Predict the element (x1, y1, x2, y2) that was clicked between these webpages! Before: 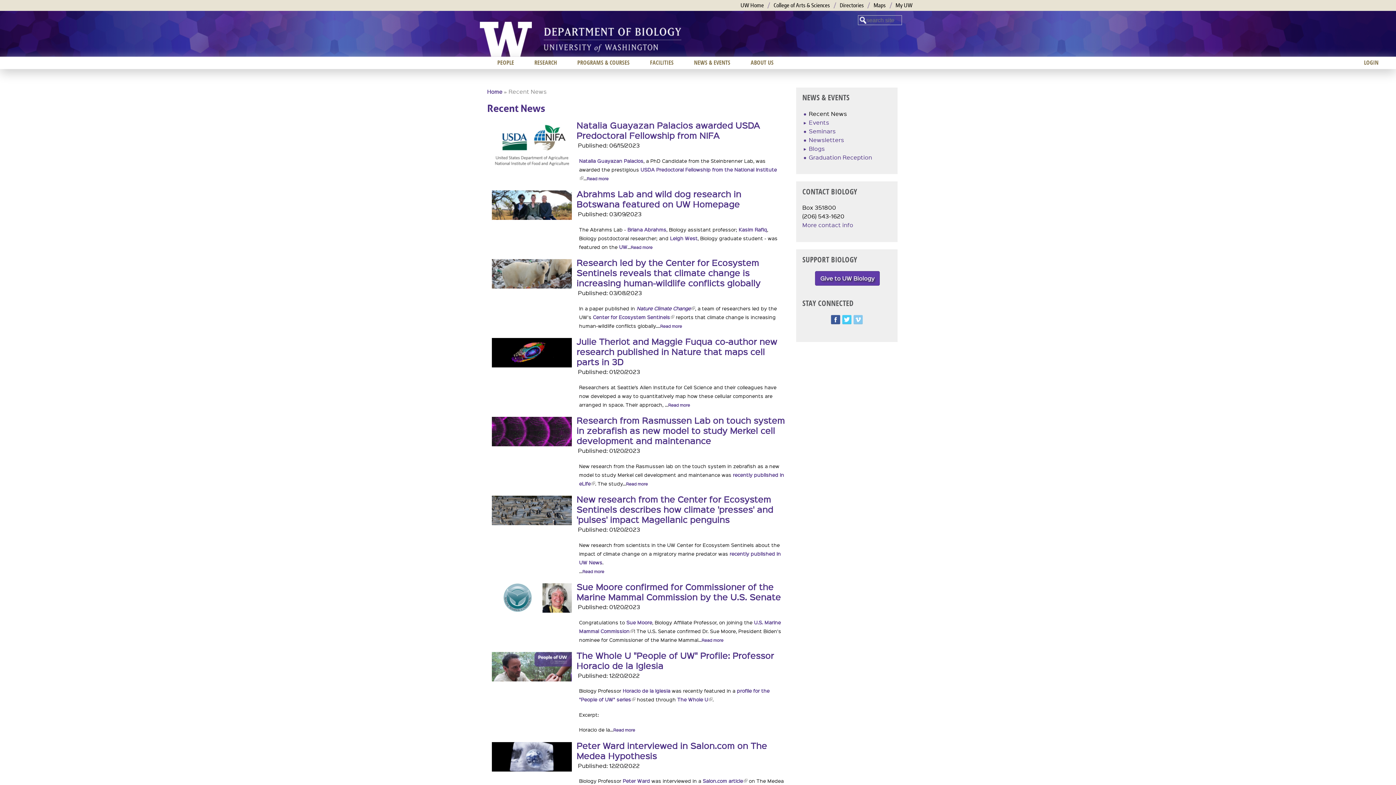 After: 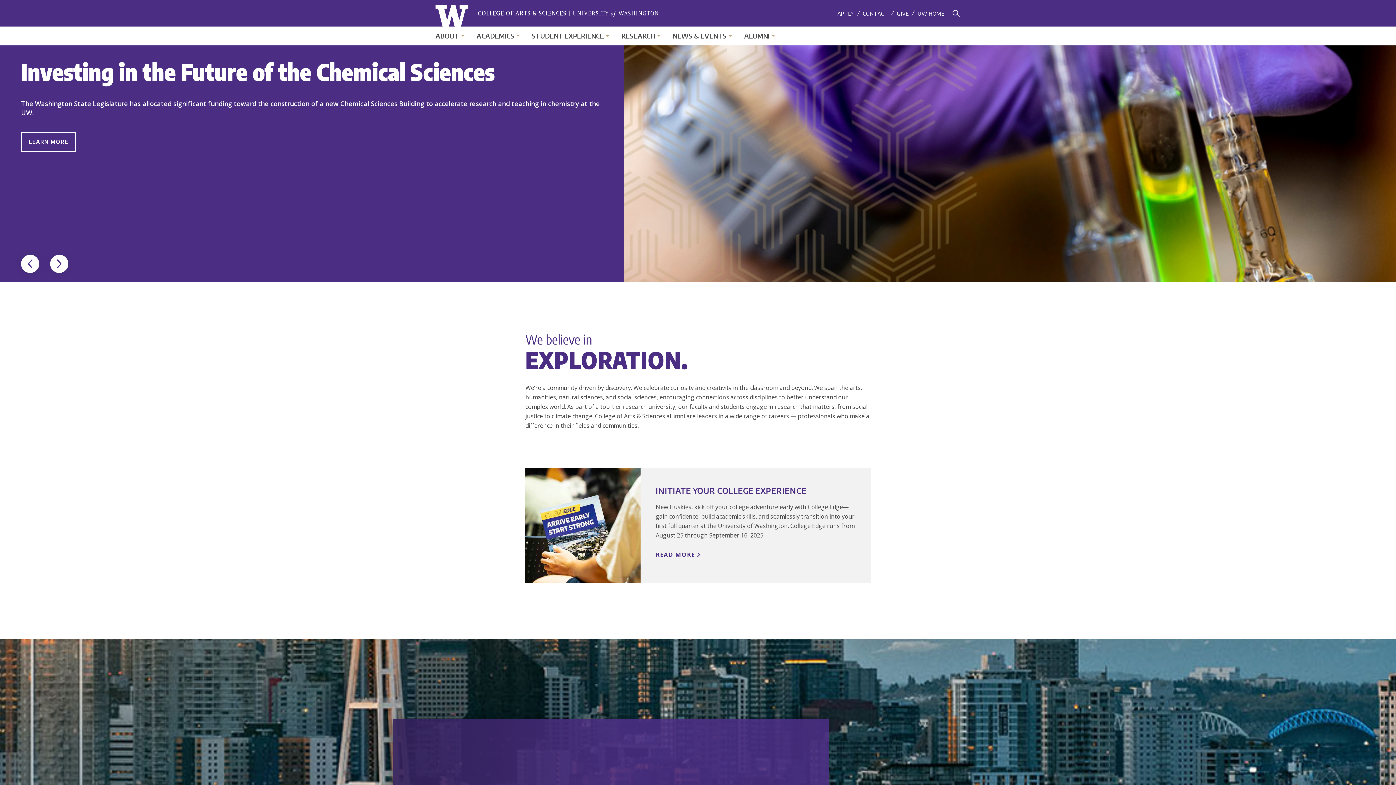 Action: bbox: (773, 1, 830, 8) label: College of Arts & Sciences